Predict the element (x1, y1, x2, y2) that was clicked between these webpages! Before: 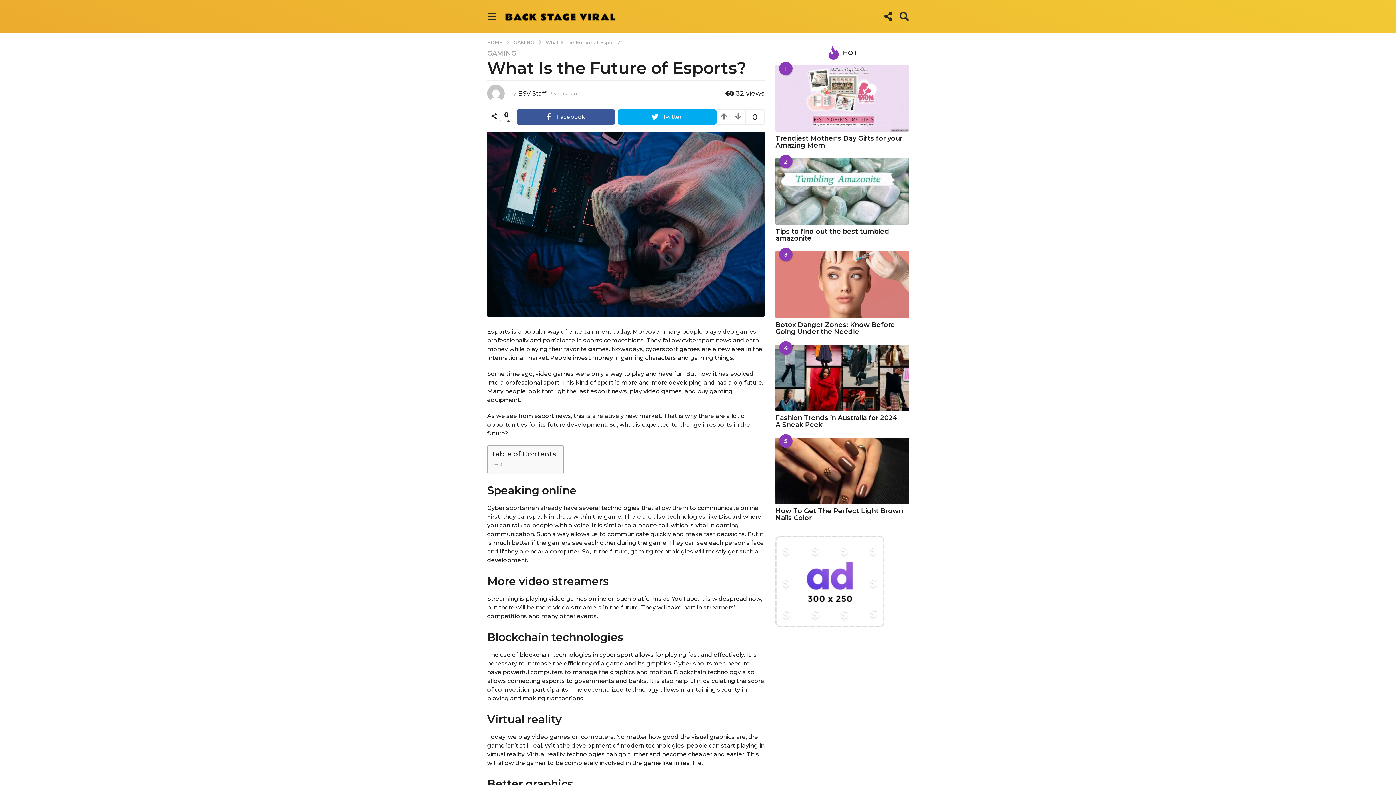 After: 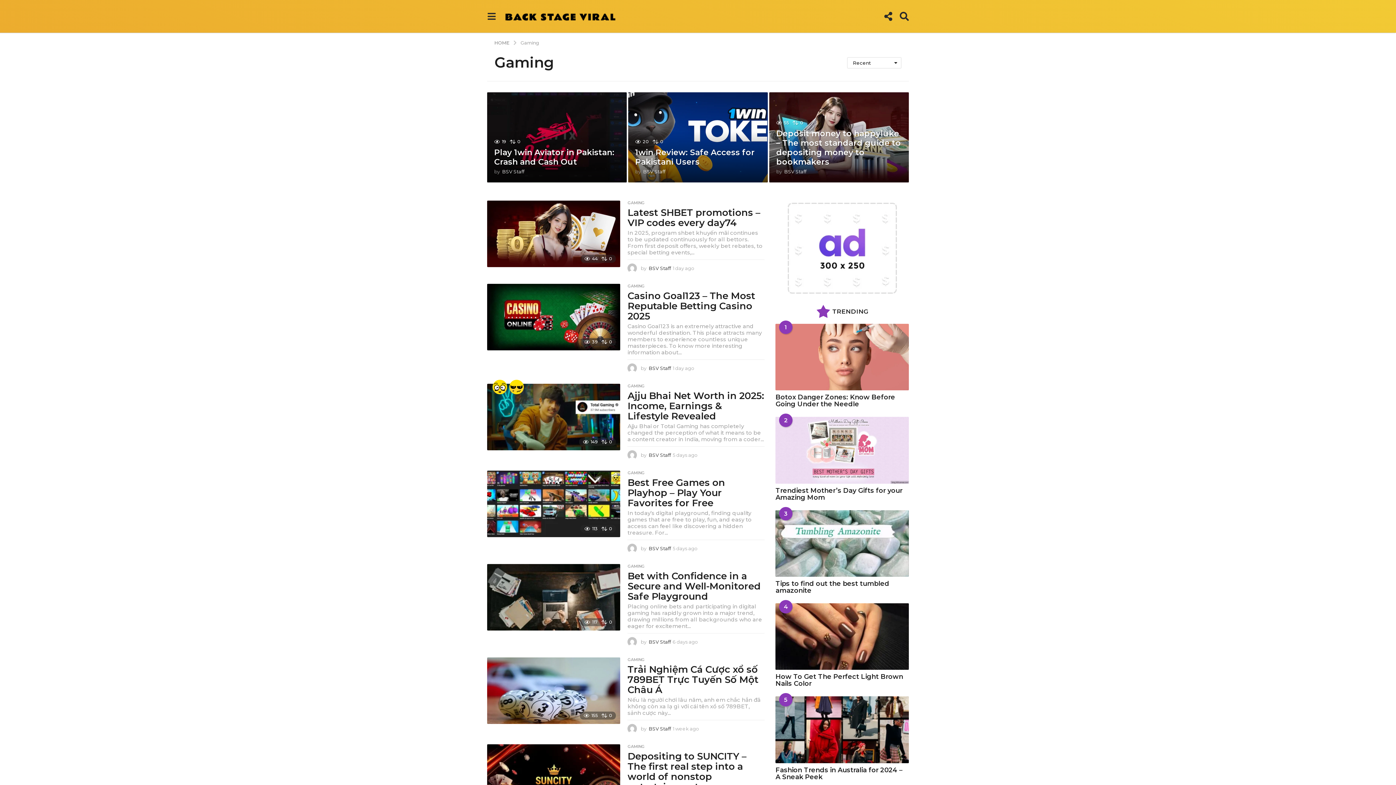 Action: label: GAMING  bbox: (513, 39, 536, 45)